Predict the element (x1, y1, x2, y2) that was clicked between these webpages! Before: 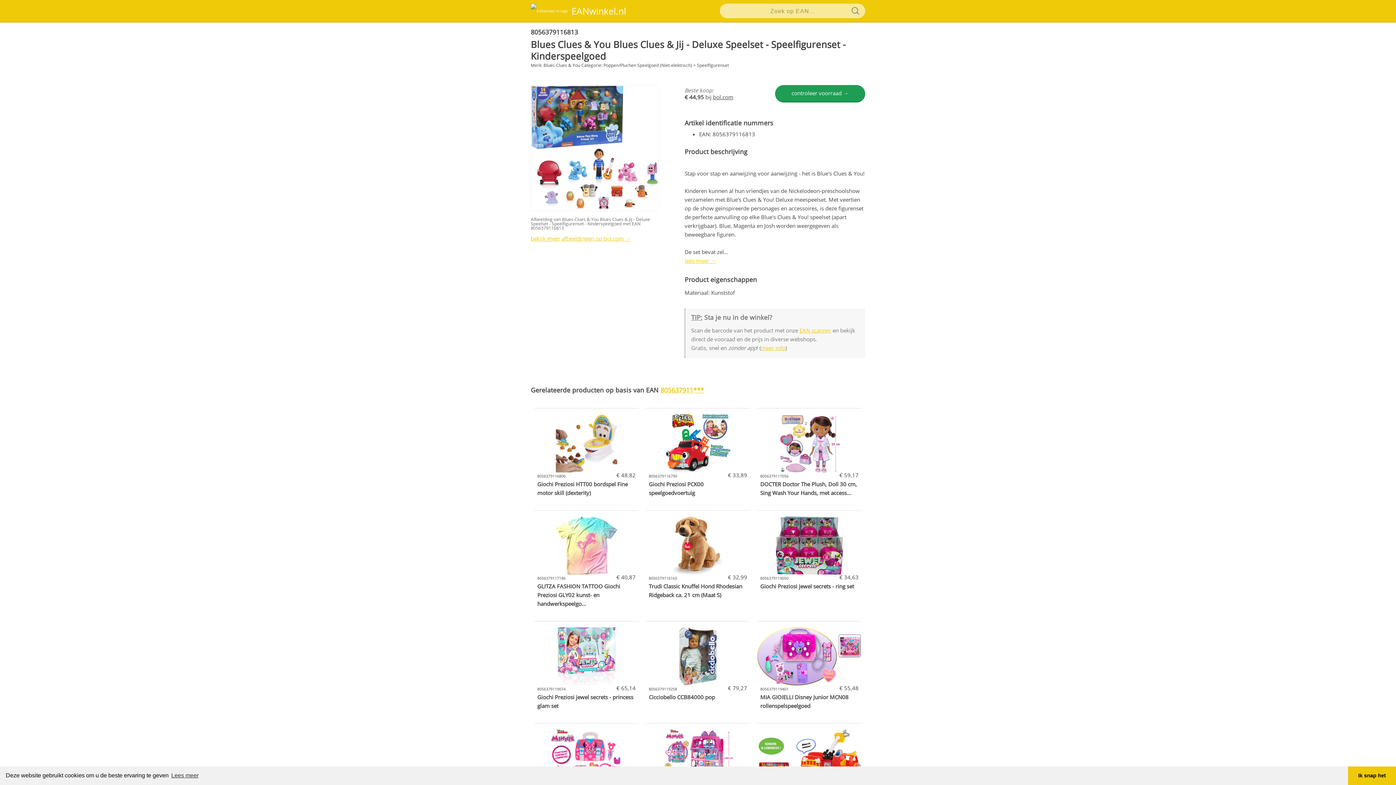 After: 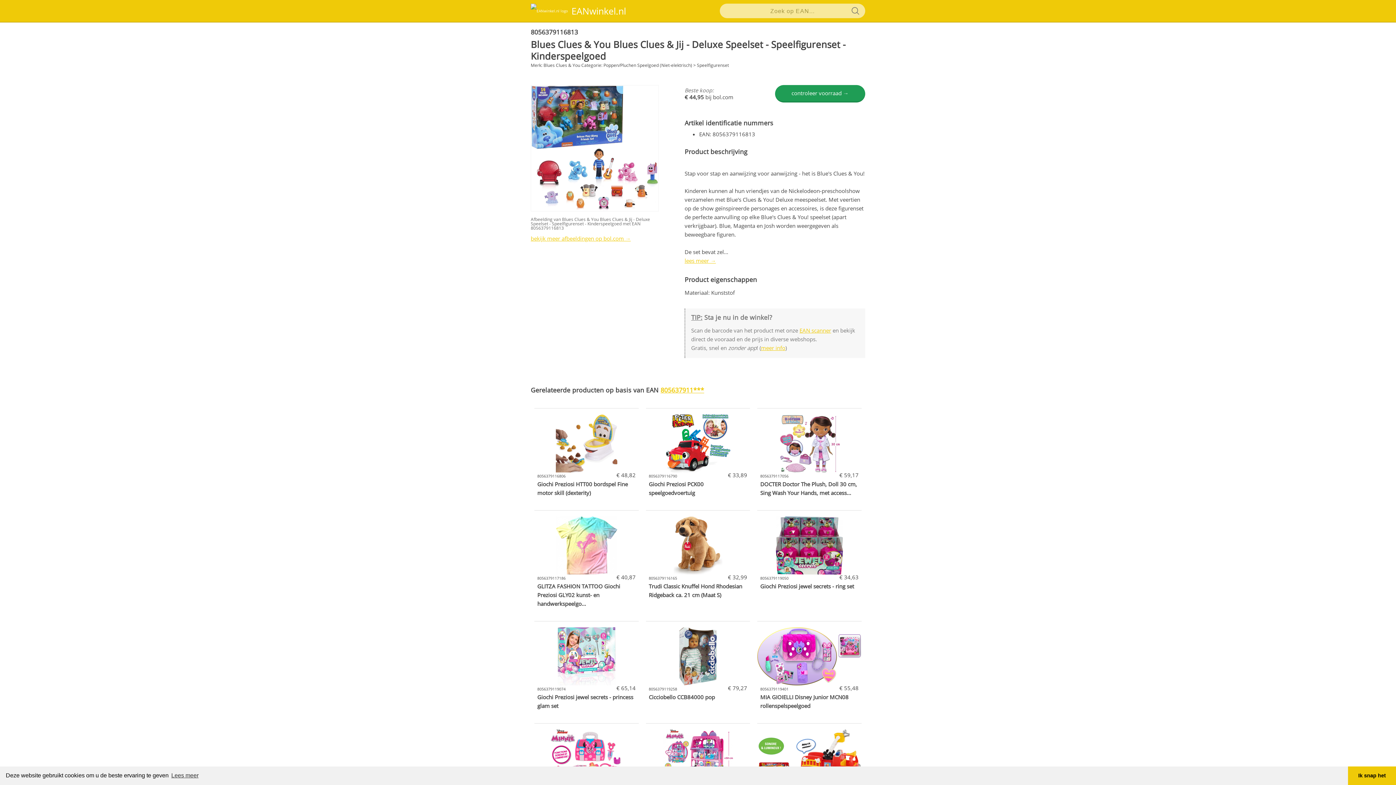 Action: bbox: (713, 93, 733, 100) label: bol.com